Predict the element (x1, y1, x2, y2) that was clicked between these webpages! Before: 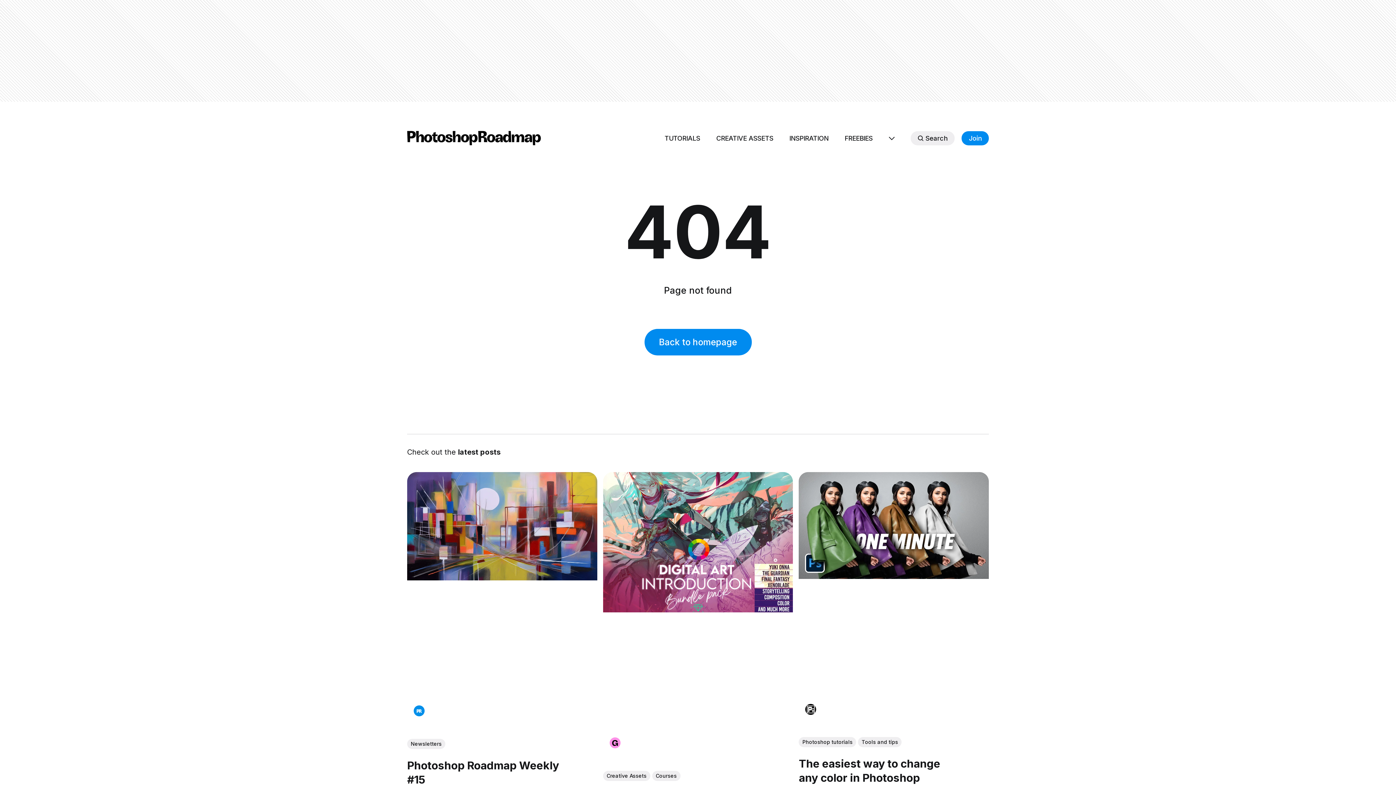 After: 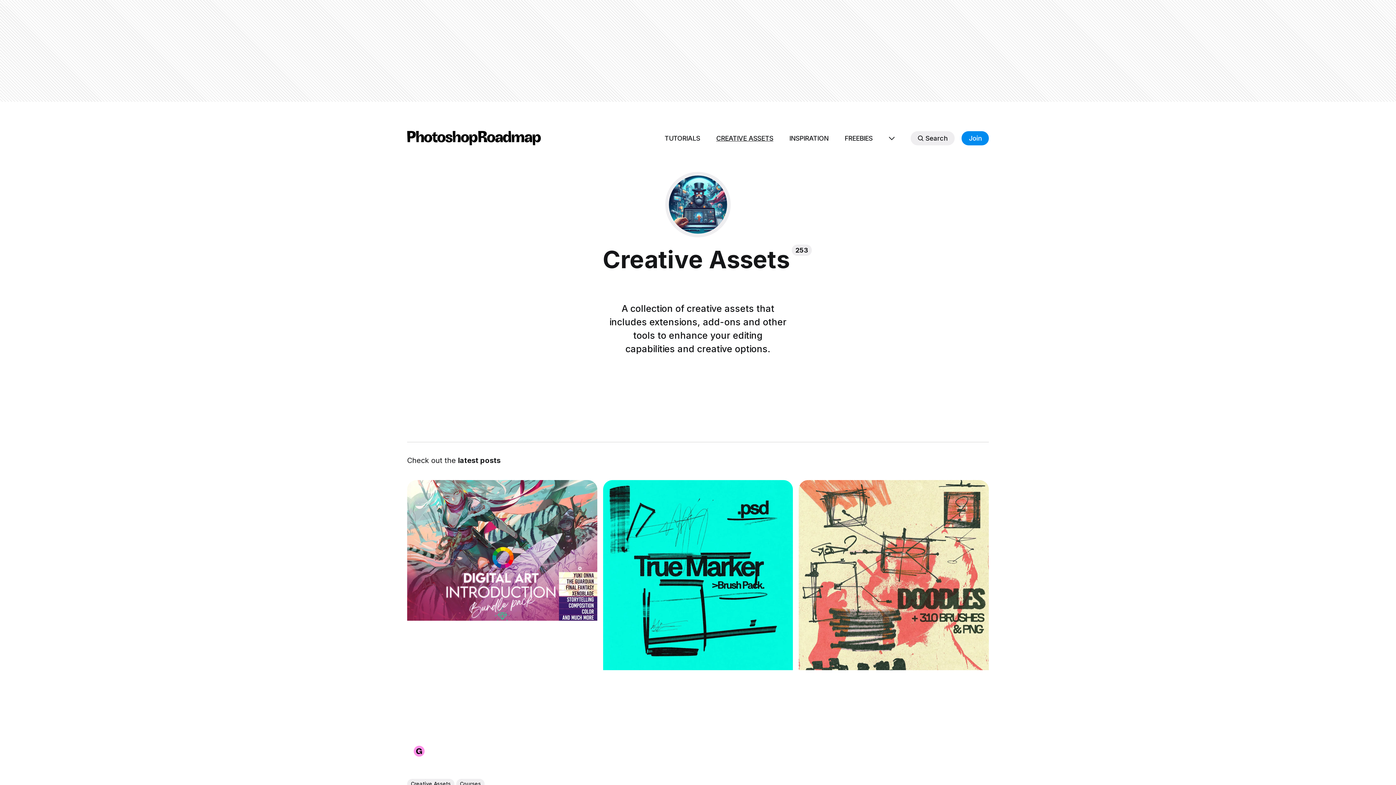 Action: label: Creative Assets bbox: (603, 771, 650, 781)